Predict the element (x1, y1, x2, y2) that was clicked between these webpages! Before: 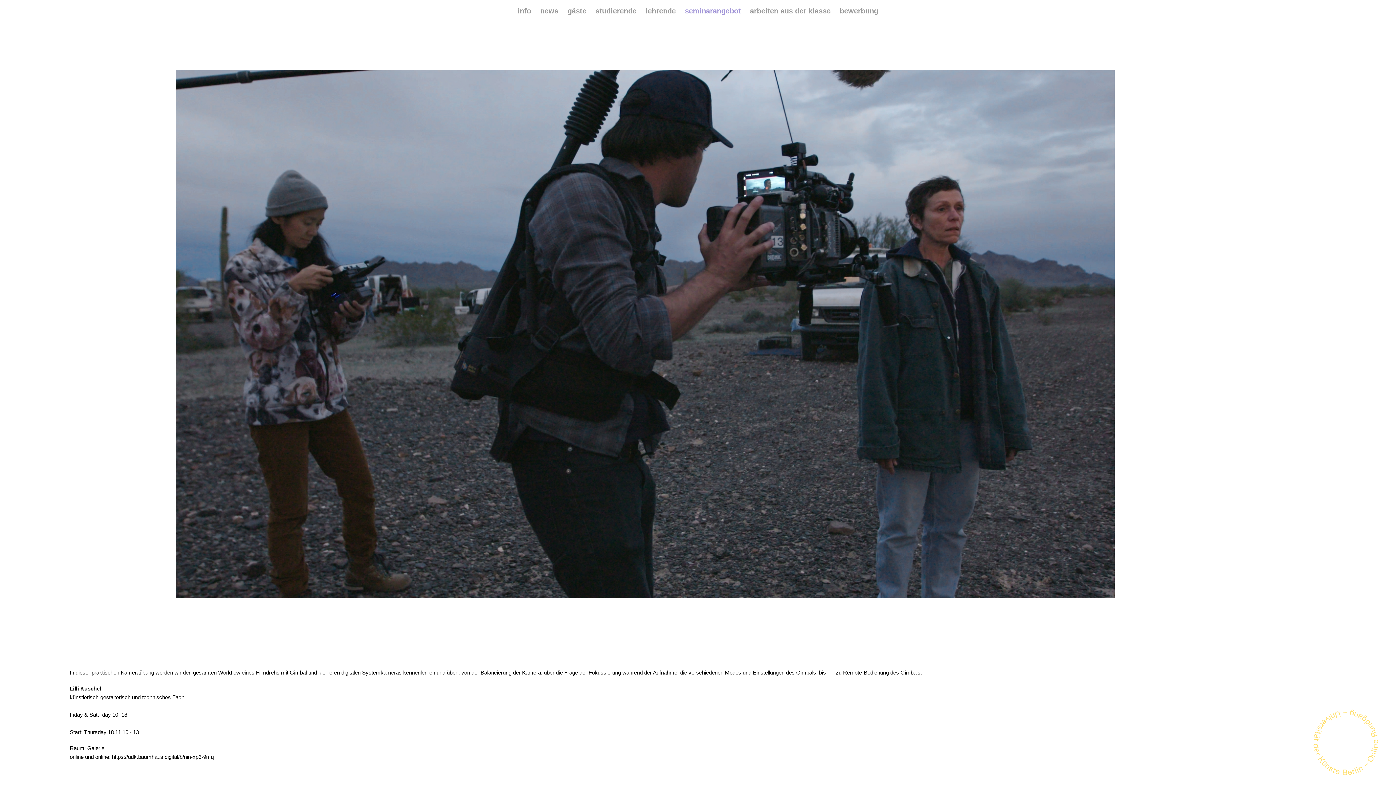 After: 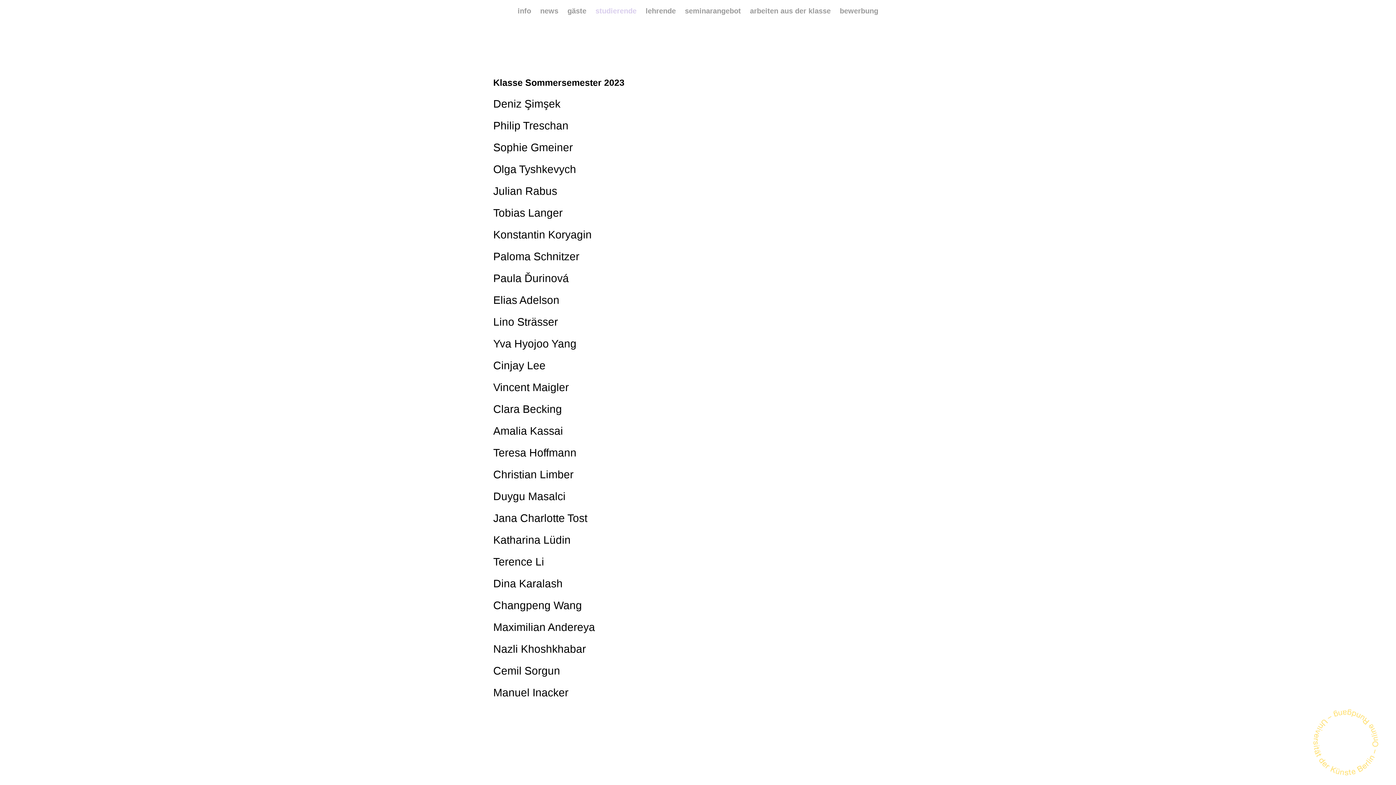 Action: label: studierende bbox: (595, 6, 636, 14)